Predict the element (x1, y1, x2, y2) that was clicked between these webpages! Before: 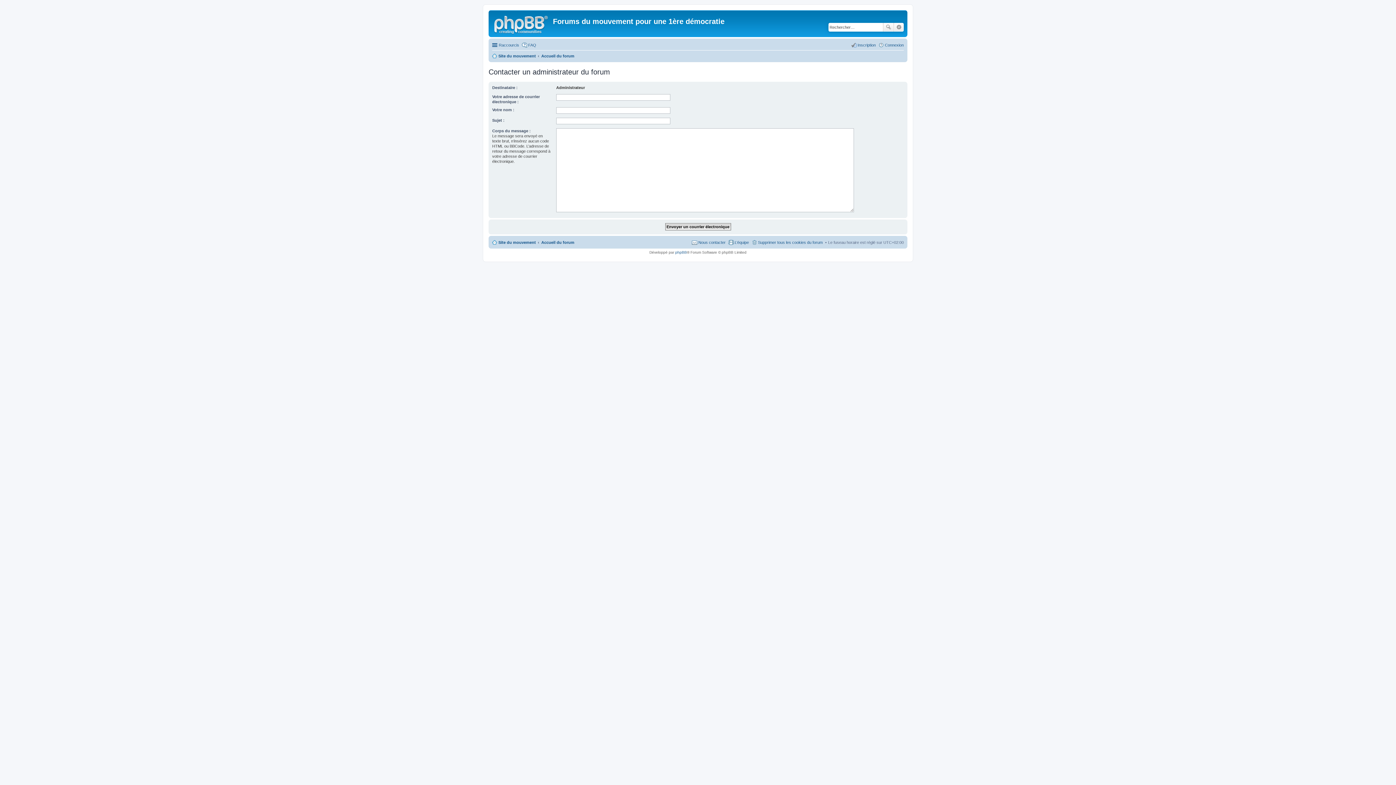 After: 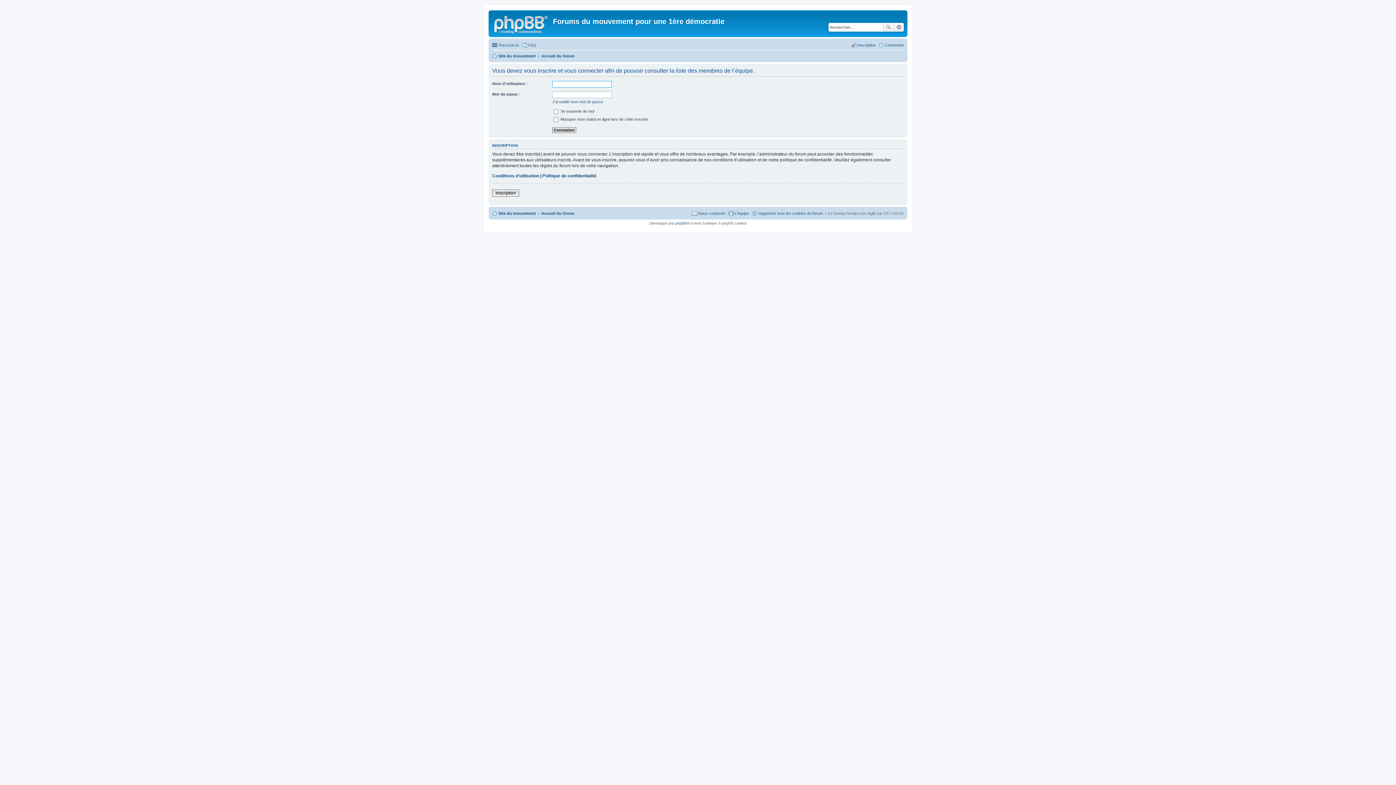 Action: label: L’équipe bbox: (728, 238, 749, 246)